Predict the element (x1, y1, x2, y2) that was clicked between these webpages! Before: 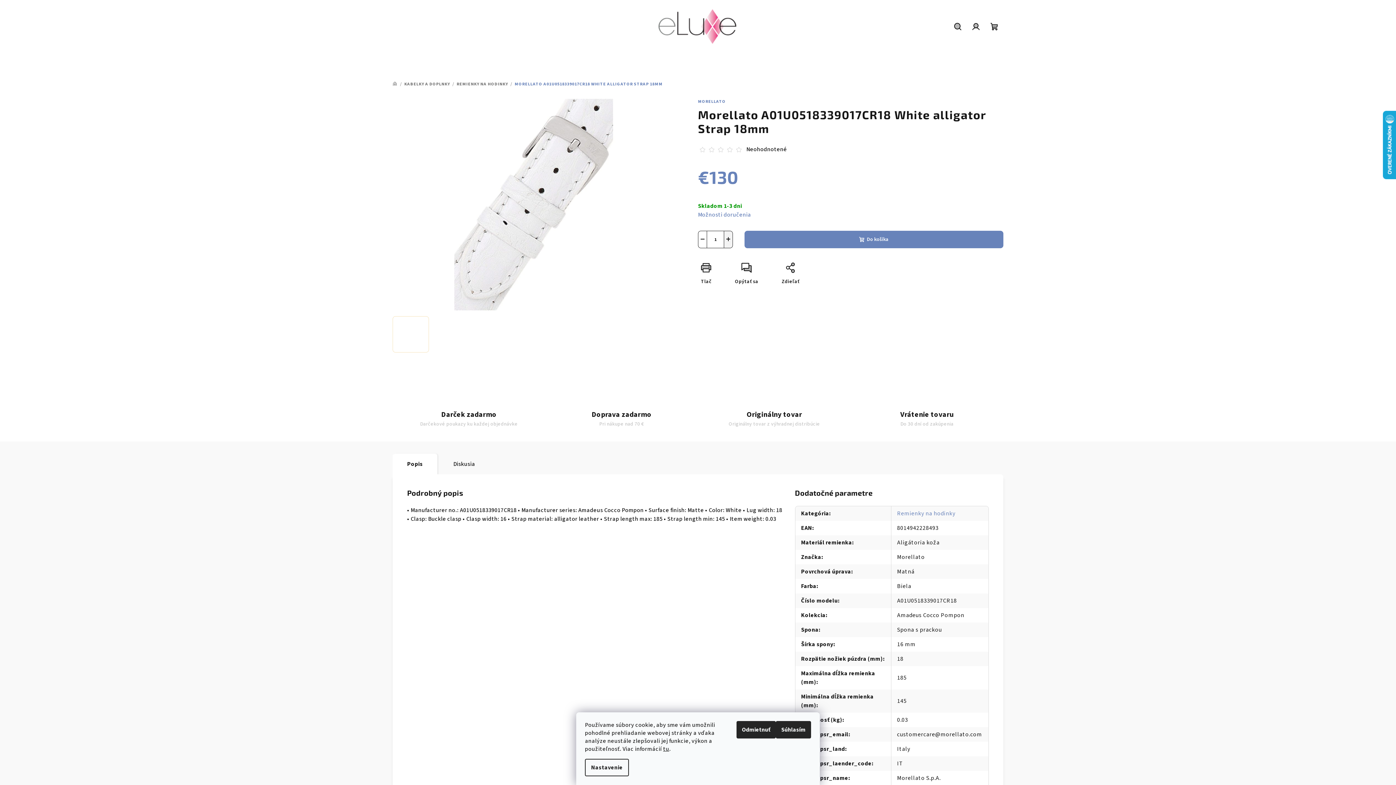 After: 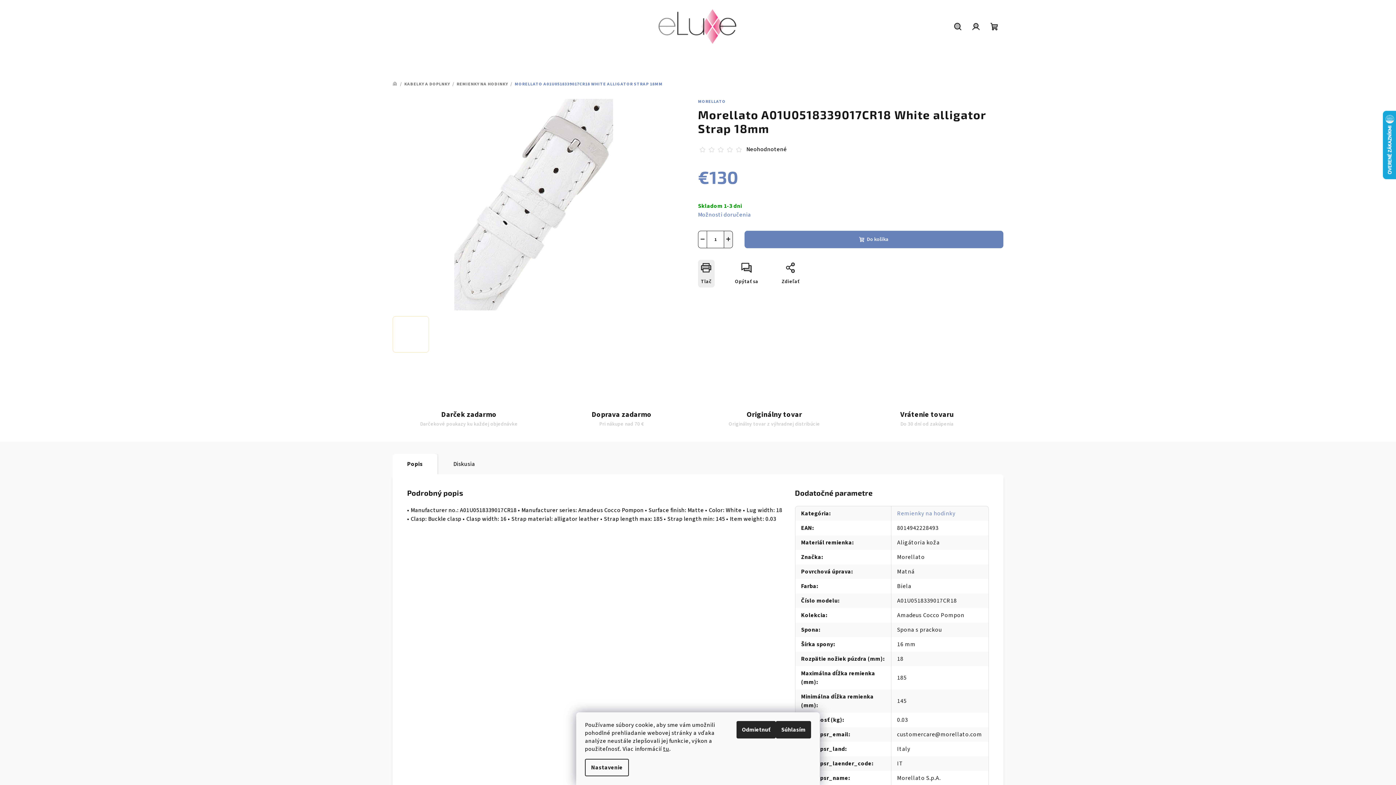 Action: label: Tlač bbox: (698, 260, 714, 287)